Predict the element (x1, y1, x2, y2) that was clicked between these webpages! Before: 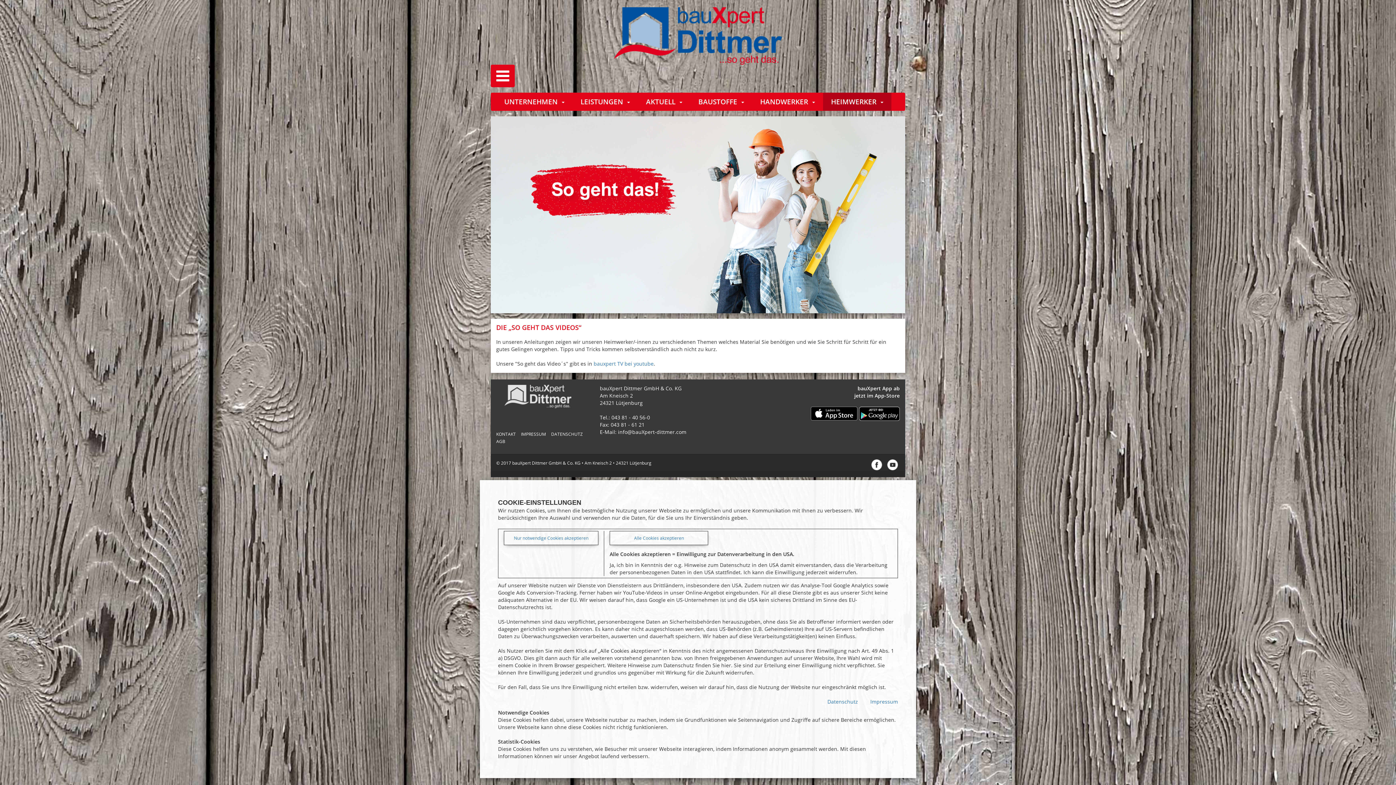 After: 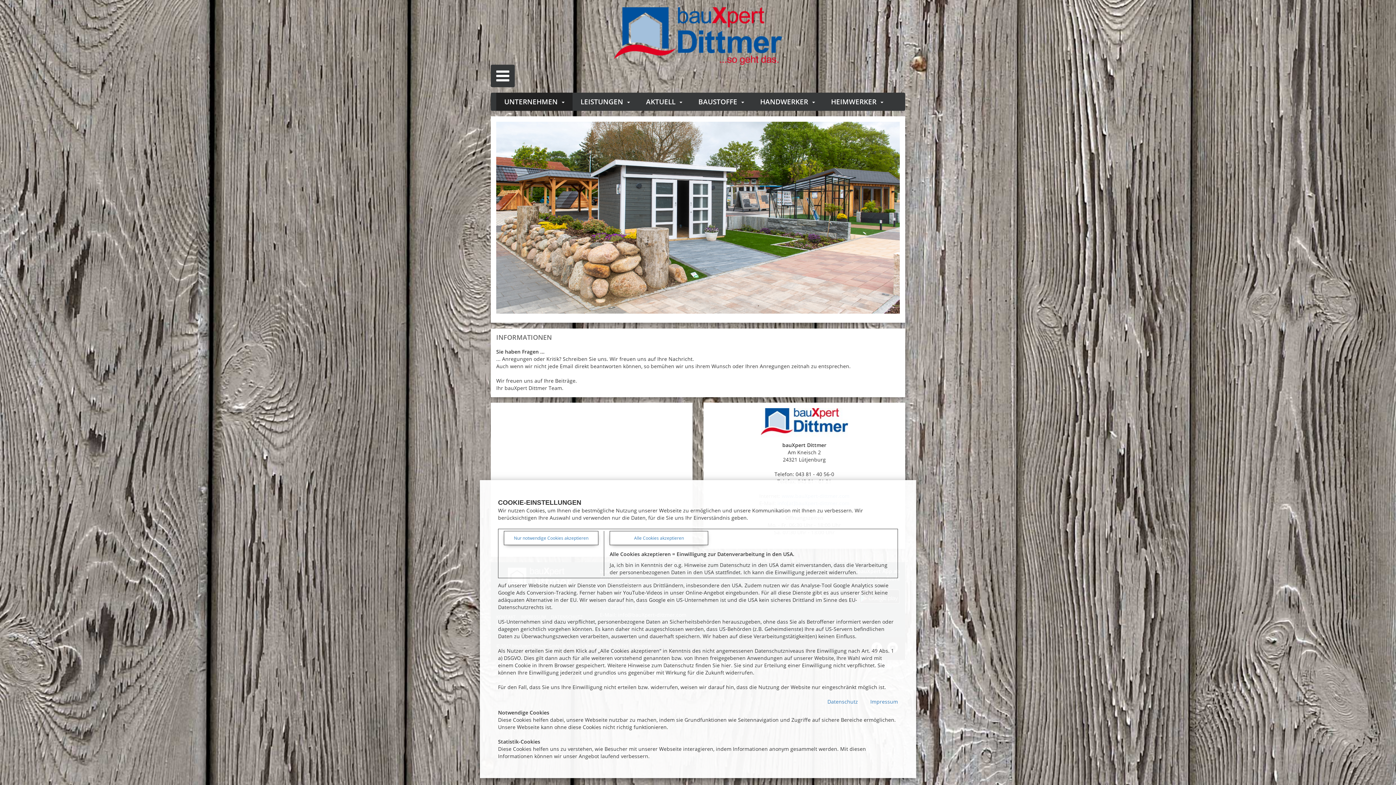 Action: label: KONTAKT bbox: (496, 431, 516, 437)